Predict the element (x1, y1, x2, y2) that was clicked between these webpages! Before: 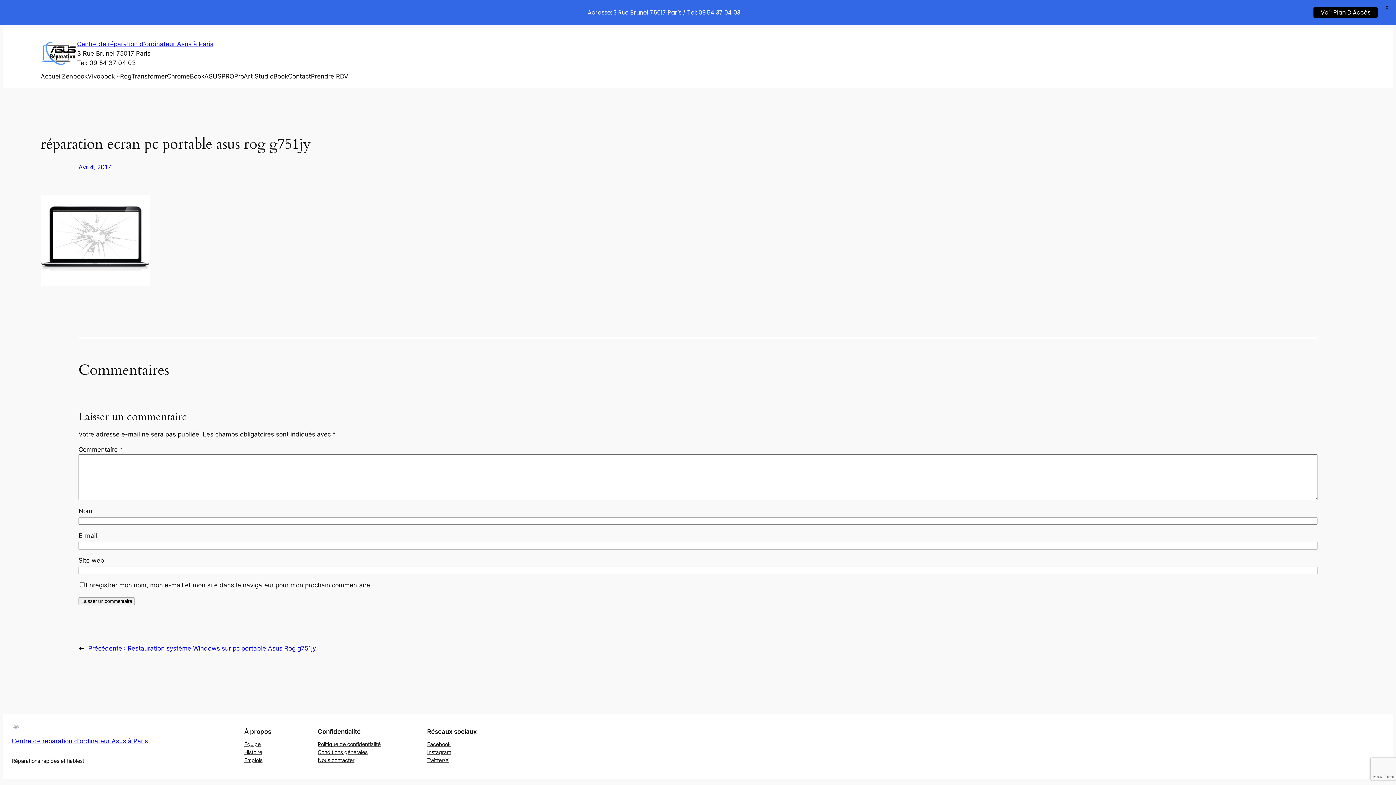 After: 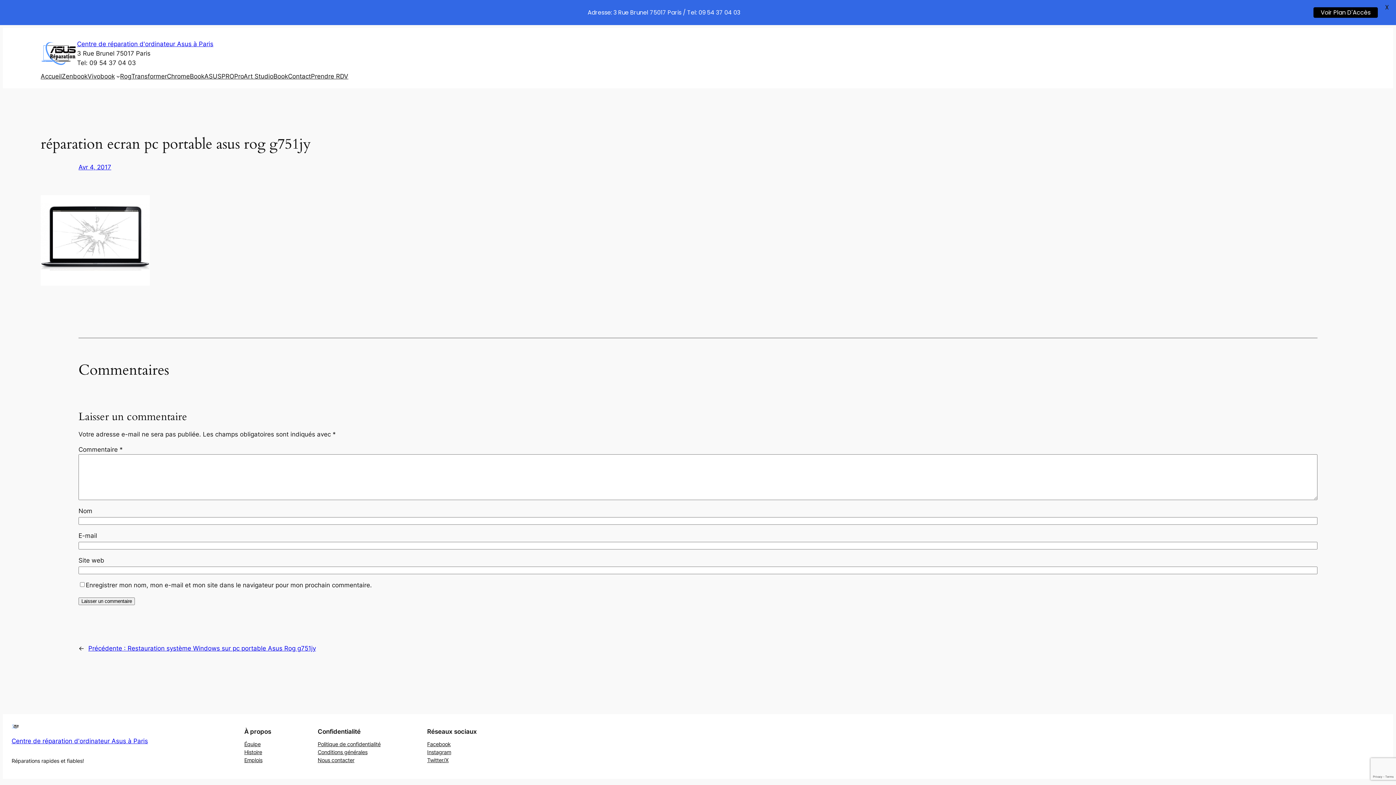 Action: bbox: (427, 740, 450, 748) label: Facebook